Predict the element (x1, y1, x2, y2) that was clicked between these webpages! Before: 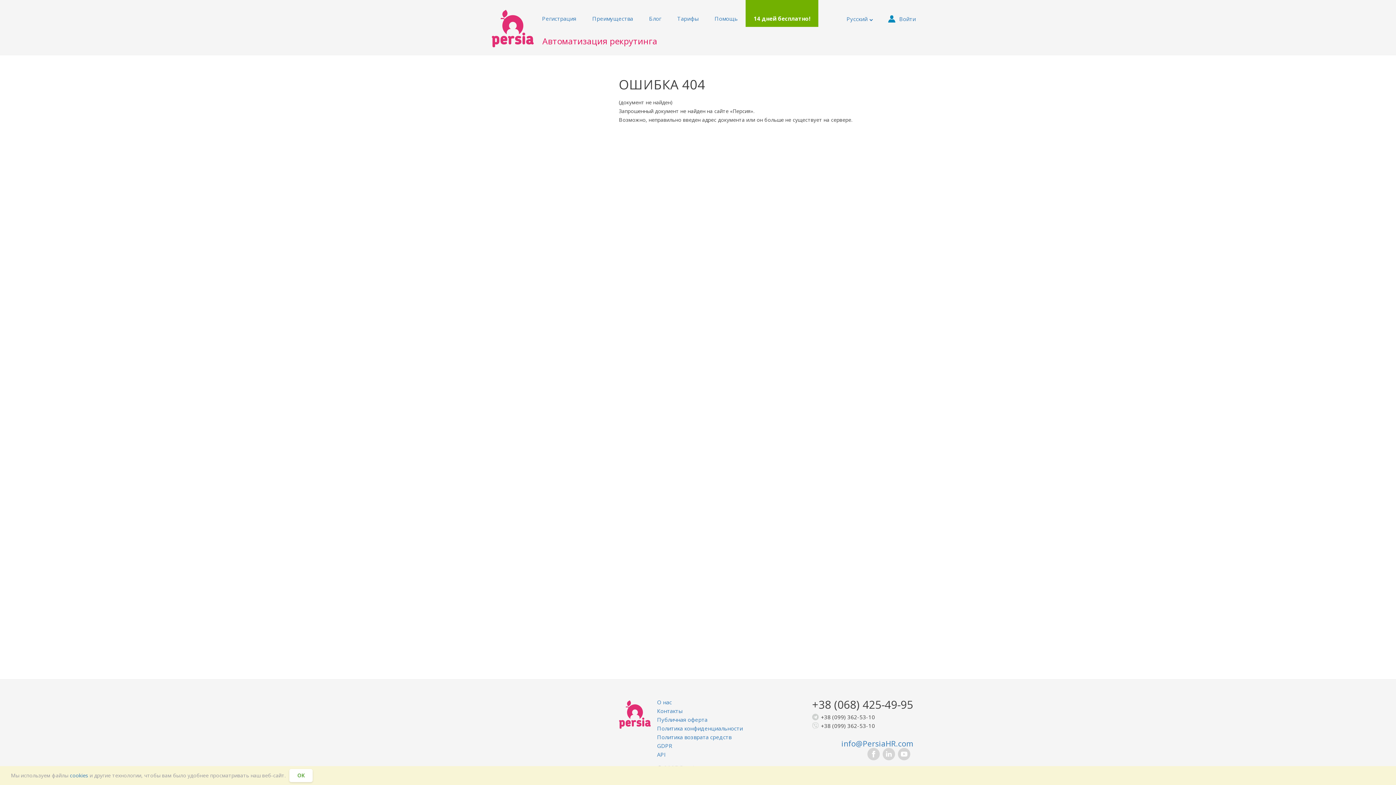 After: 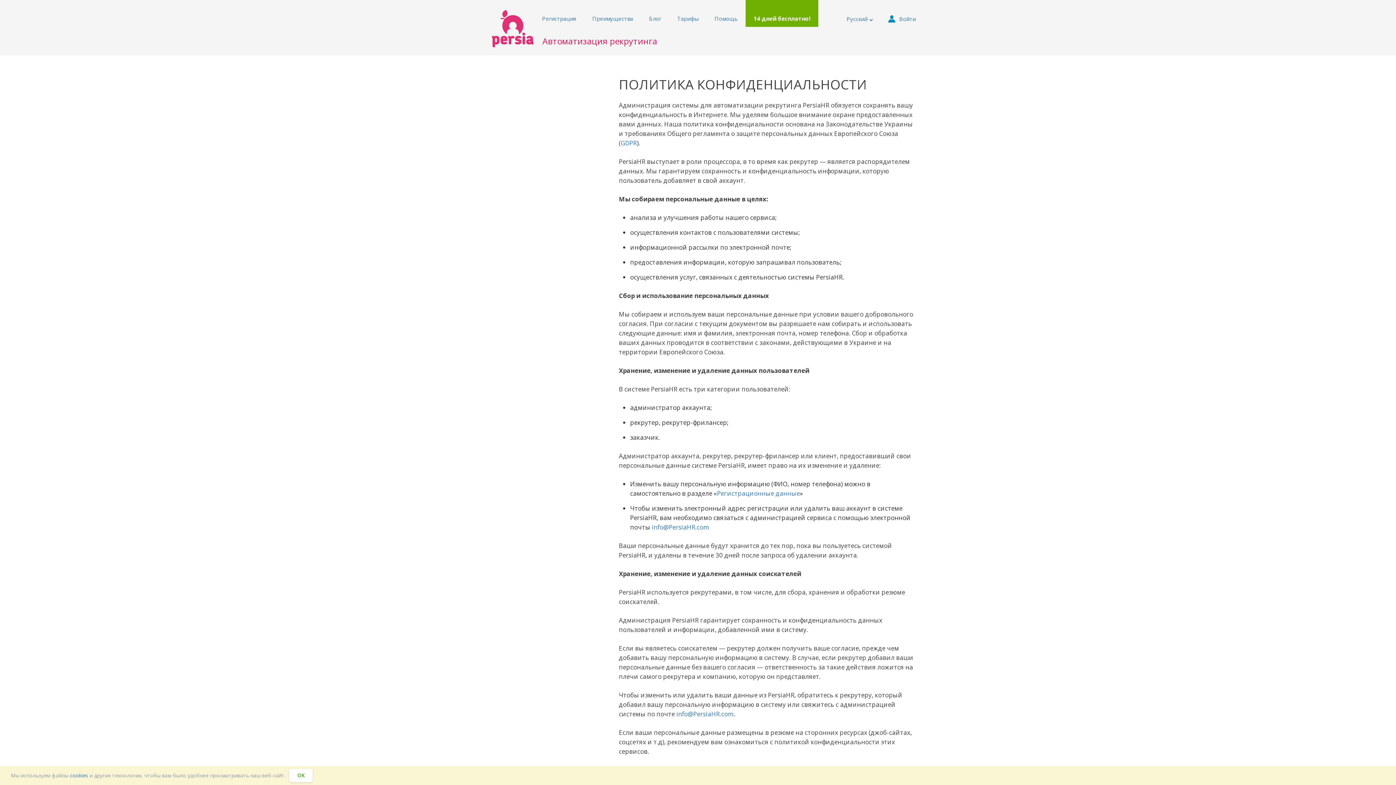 Action: label: Политика конфиденциальности bbox: (657, 725, 742, 732)